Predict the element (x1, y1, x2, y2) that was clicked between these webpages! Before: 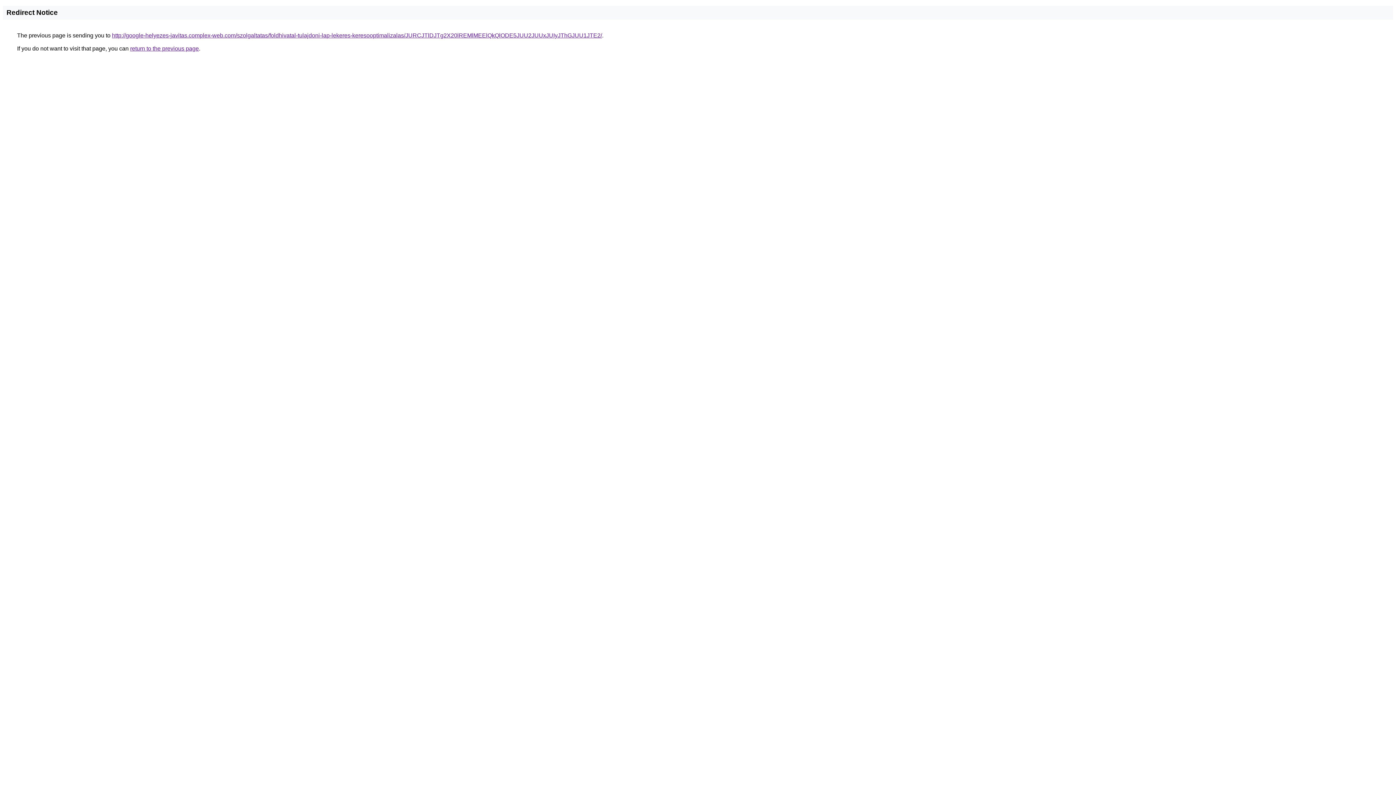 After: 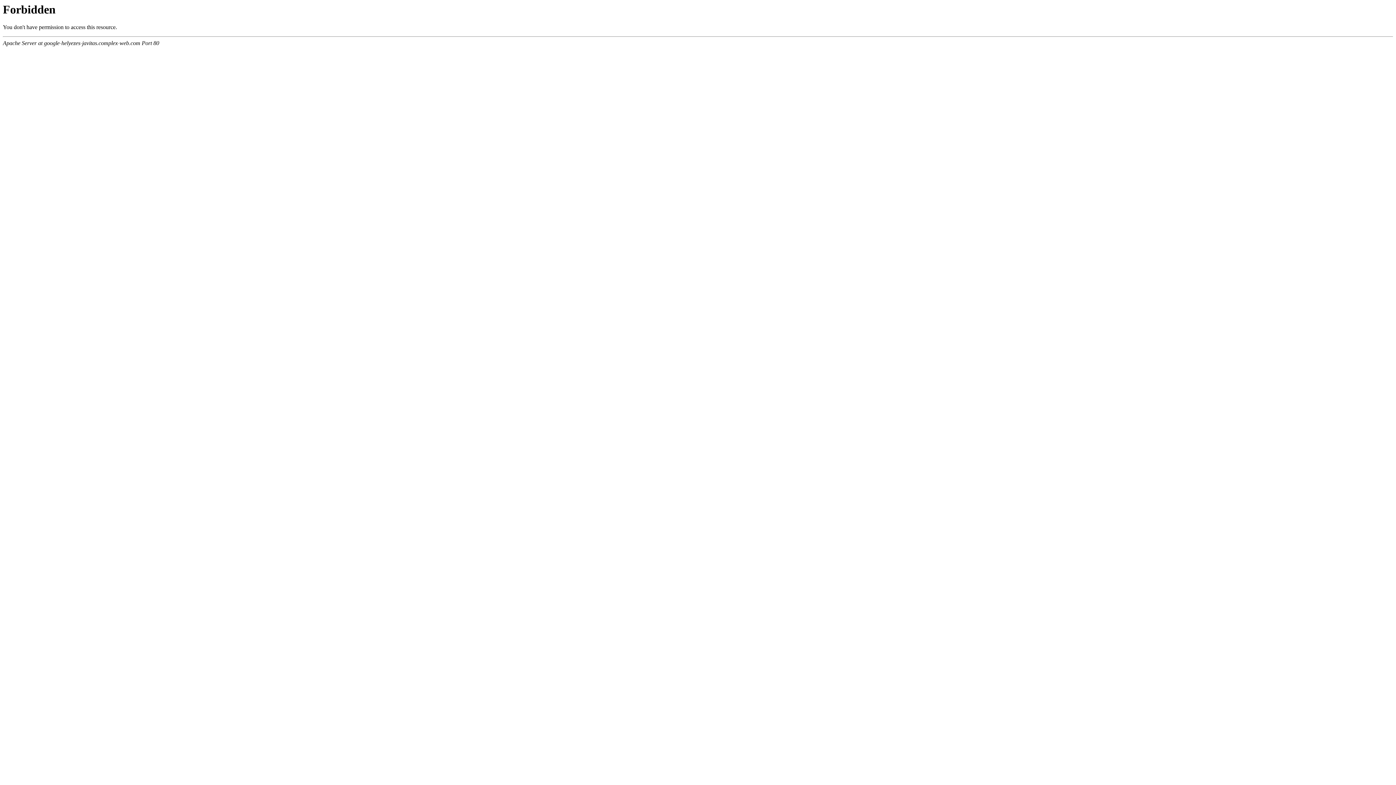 Action: bbox: (112, 32, 602, 38) label: http://google-helyezes-javitas.complex-web.com/szolgaltatas/foldhivatal-tulajdoni-lap-lekeres-keresooptimalizalas/JURCJTlDJTg2X20lREMlMEElQkQlODE5JUU2JUUxJUIyJThGJUU1JTE2/